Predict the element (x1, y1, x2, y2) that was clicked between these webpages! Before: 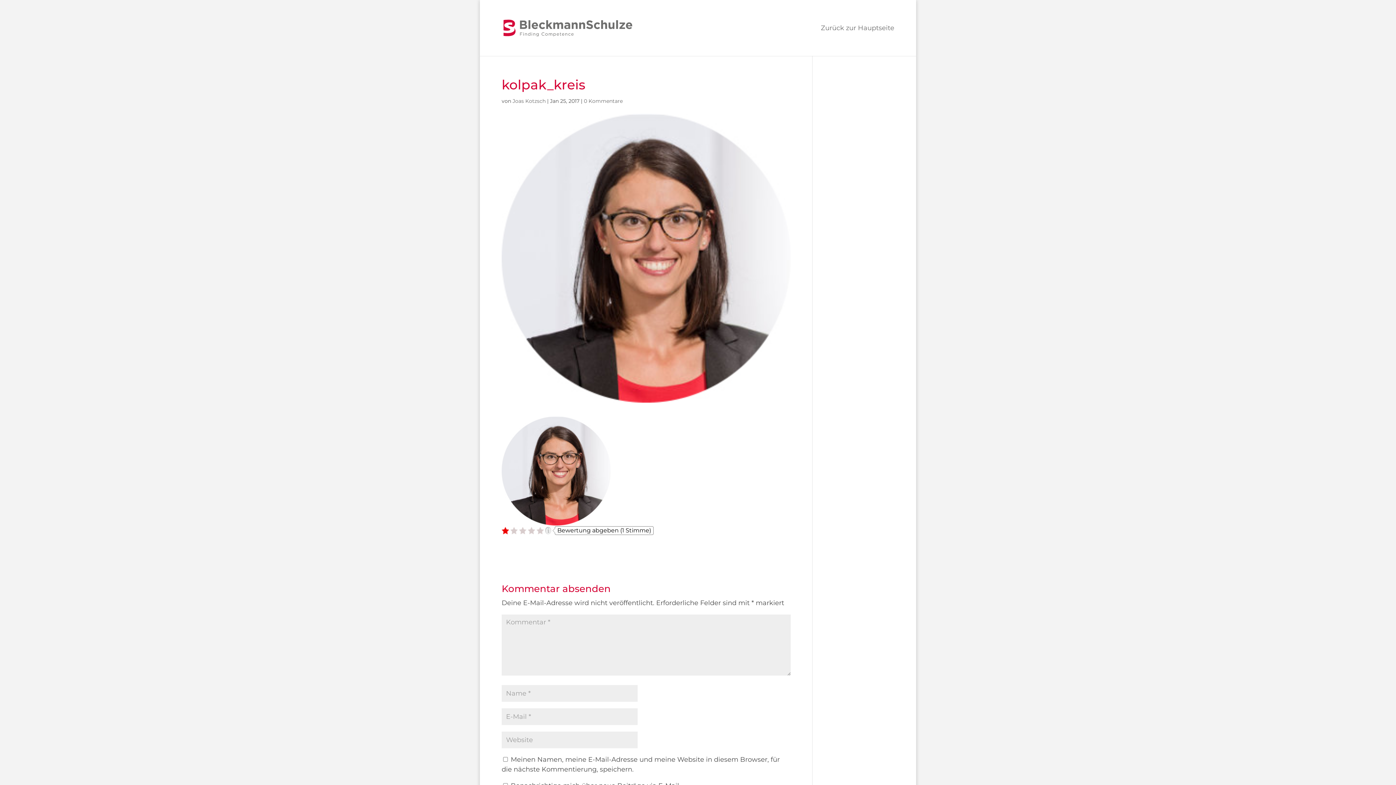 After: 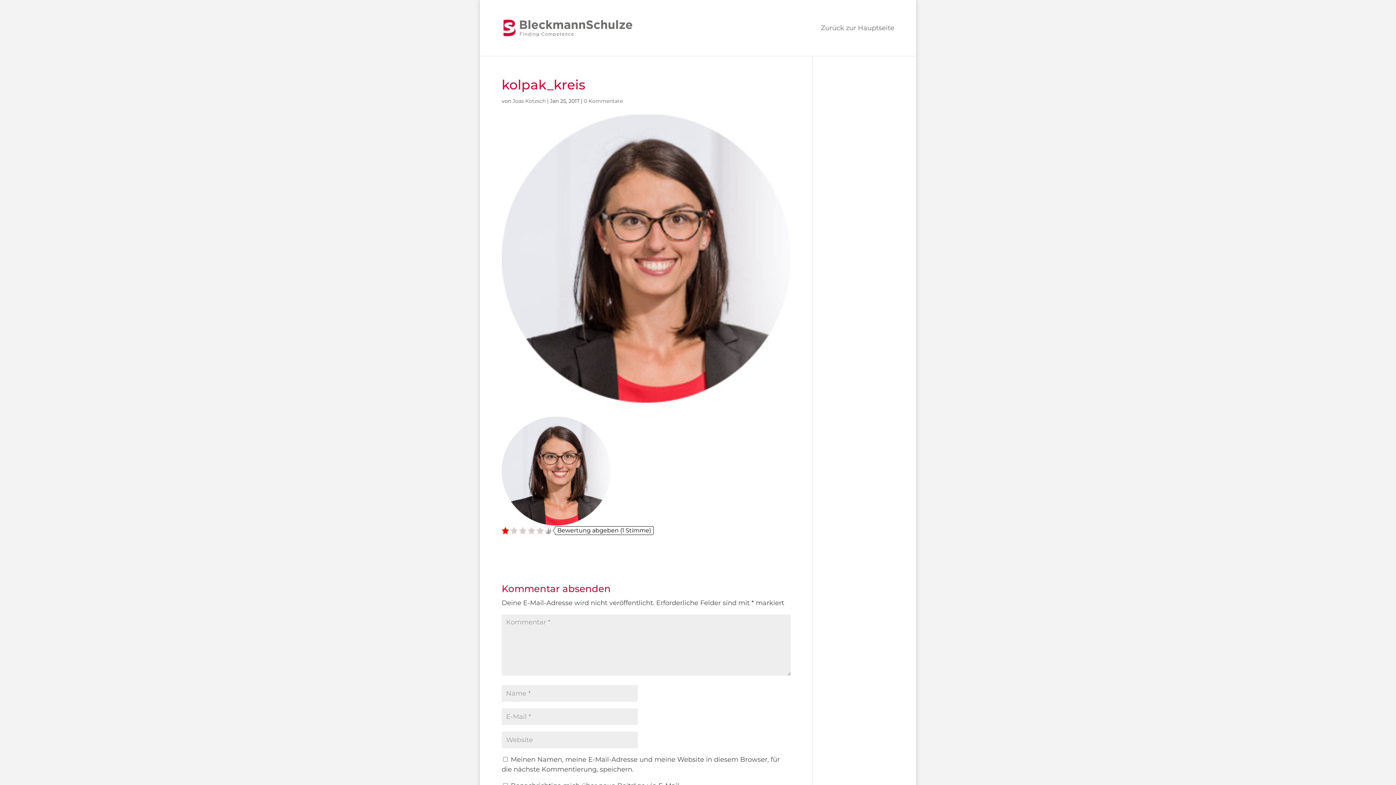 Action: bbox: (545, 527, 551, 534)